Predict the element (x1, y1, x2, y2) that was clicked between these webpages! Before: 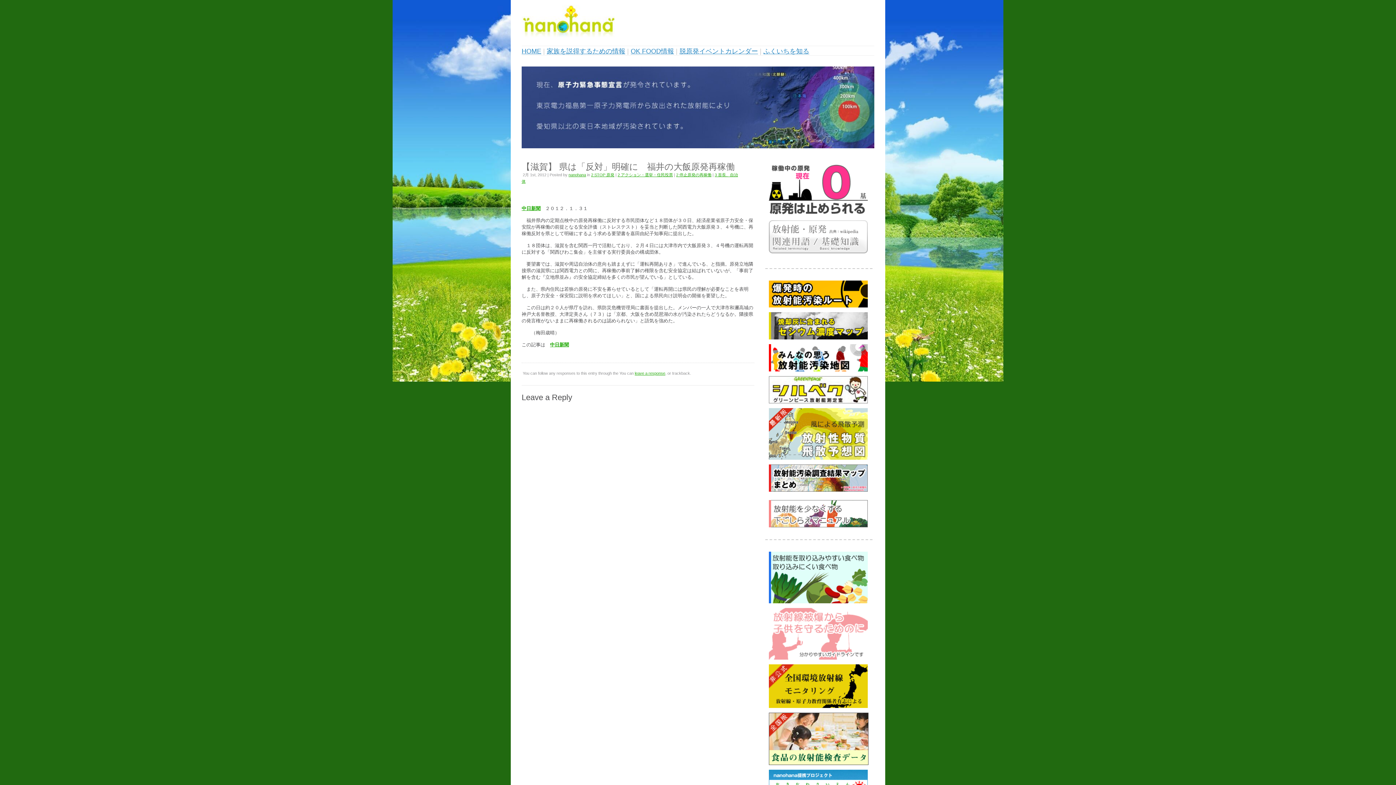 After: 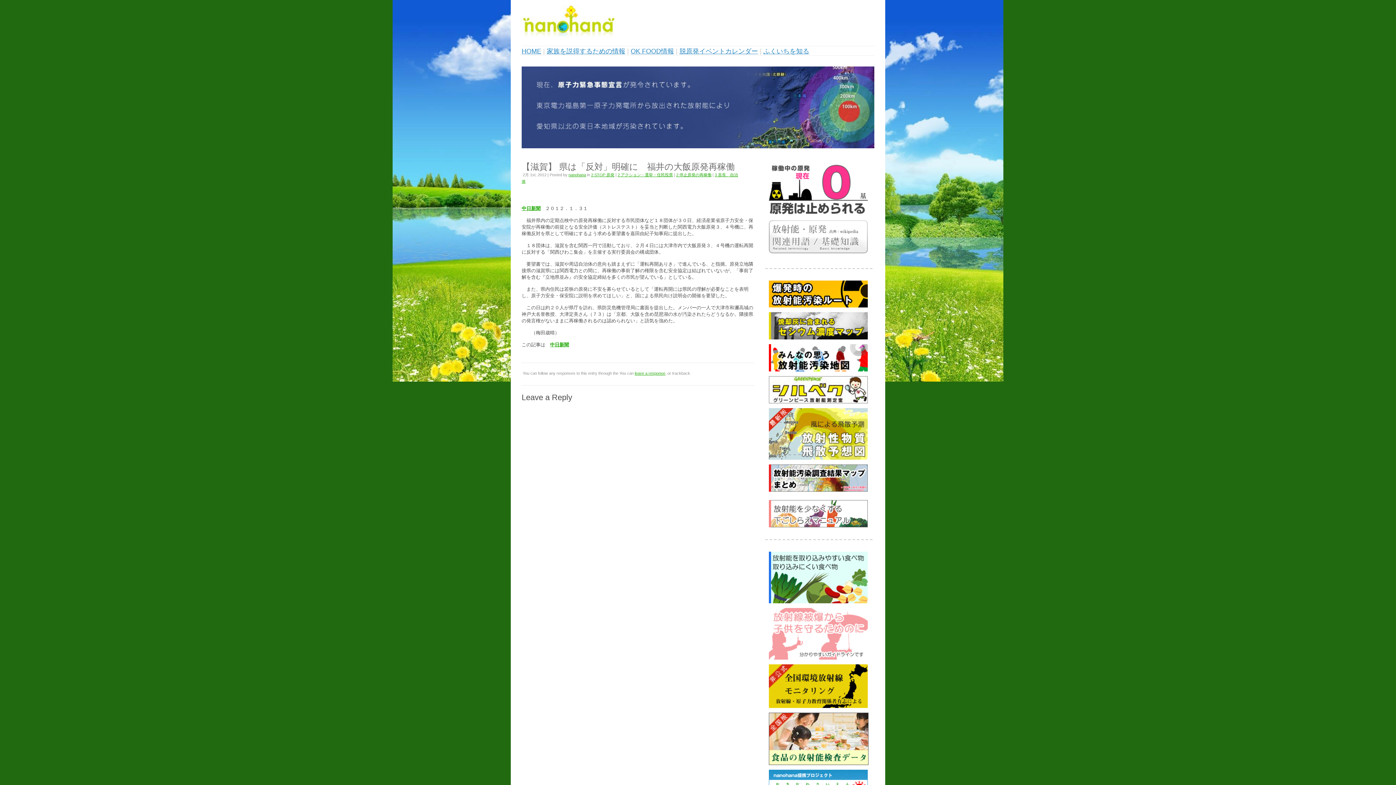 Action: bbox: (769, 367, 868, 372)